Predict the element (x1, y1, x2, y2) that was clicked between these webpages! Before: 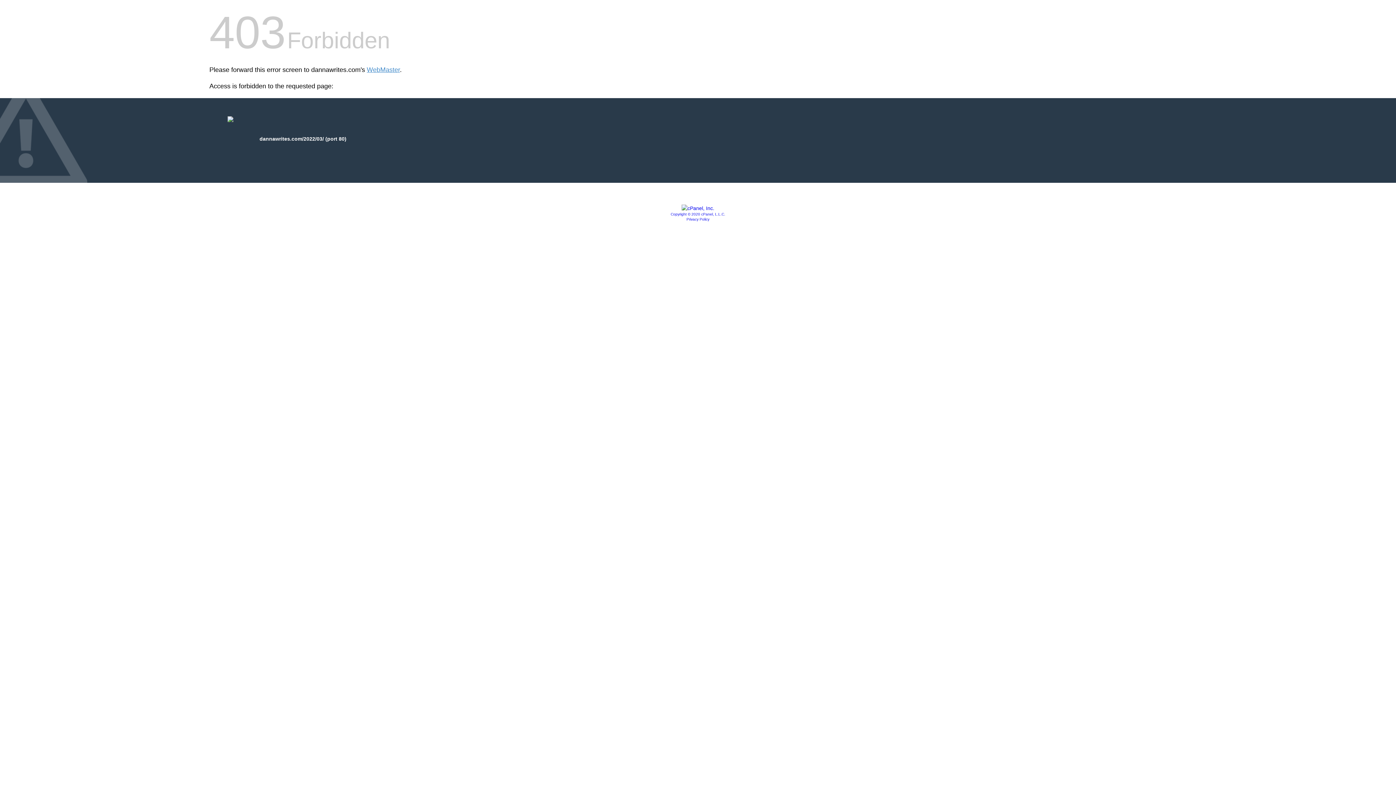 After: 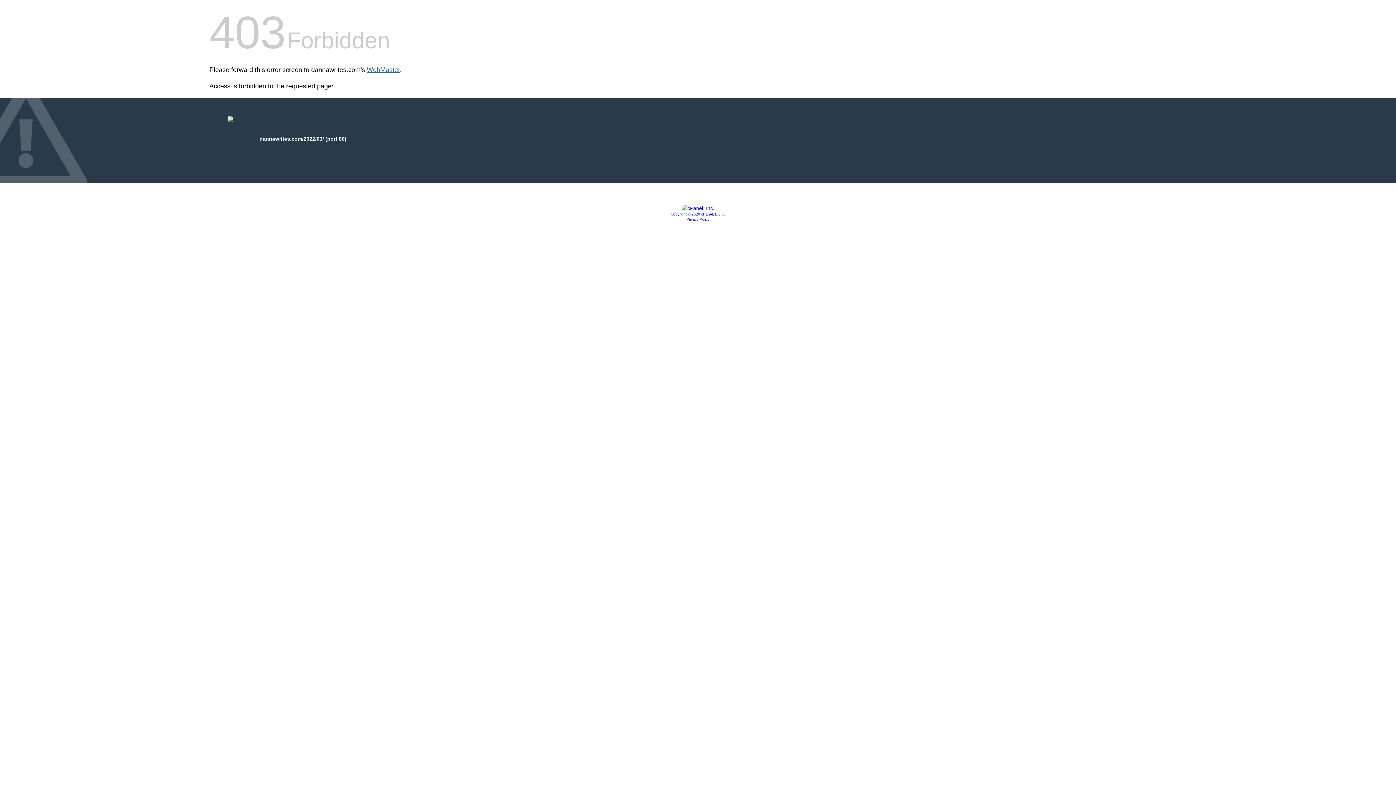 Action: bbox: (366, 66, 400, 73) label: WebMaster